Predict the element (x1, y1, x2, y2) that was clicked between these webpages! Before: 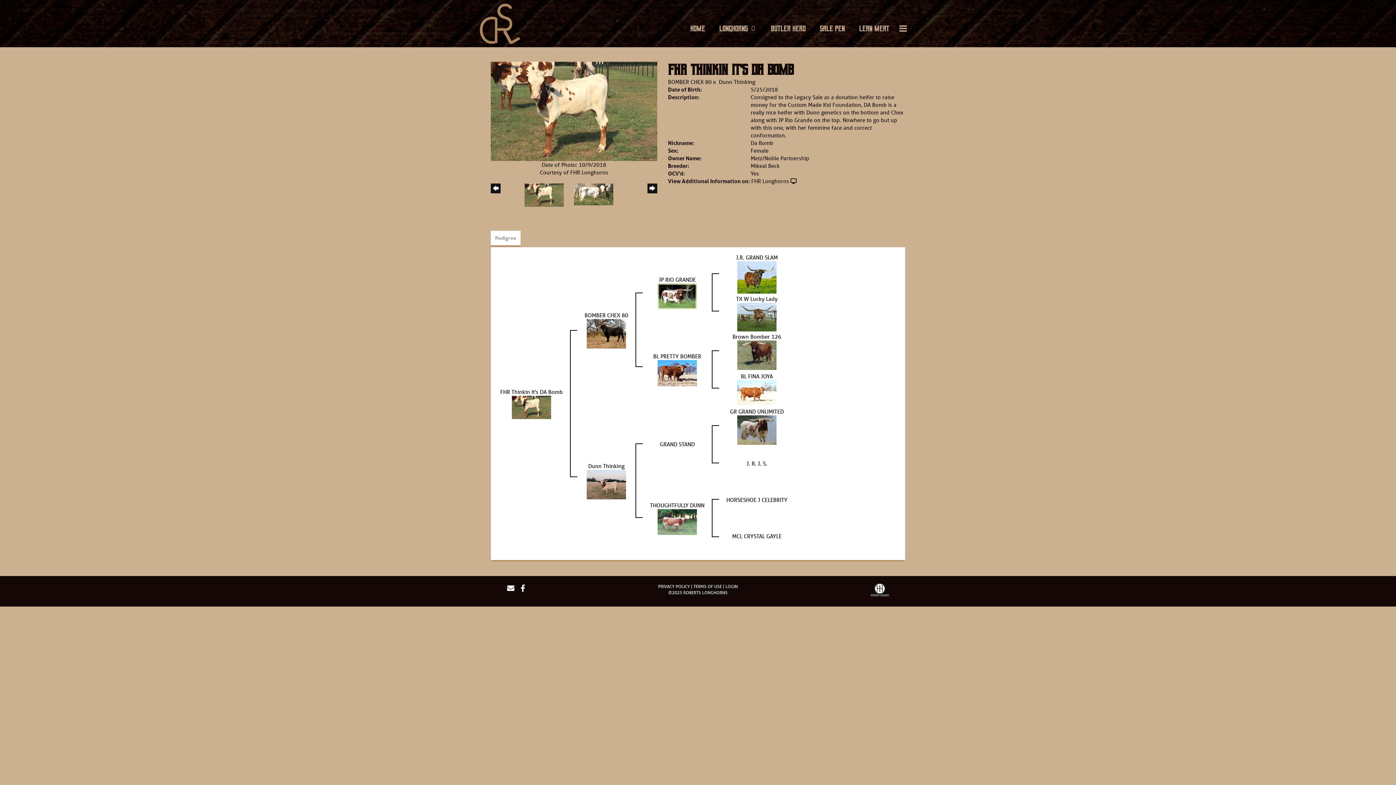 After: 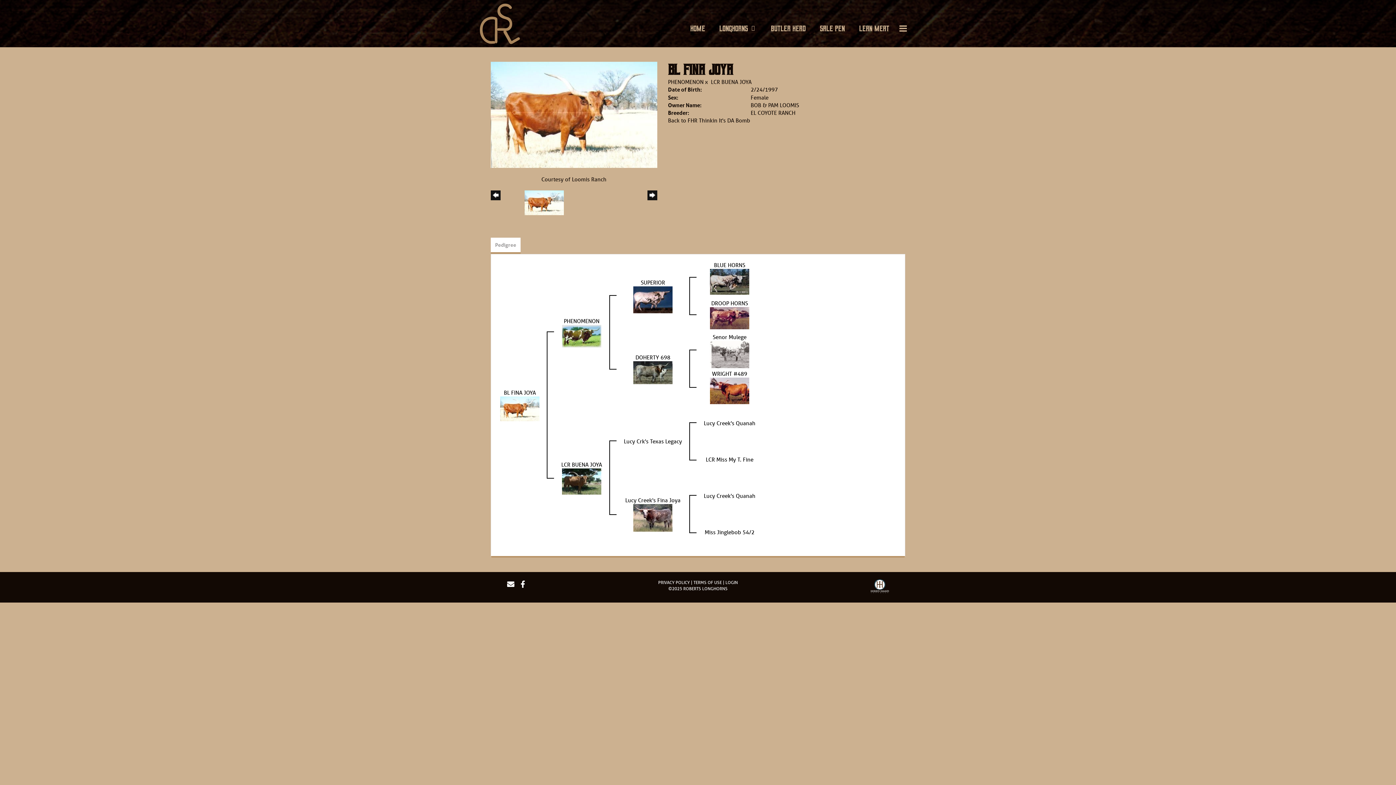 Action: label: BL FINA JOYA bbox: (741, 372, 773, 379)